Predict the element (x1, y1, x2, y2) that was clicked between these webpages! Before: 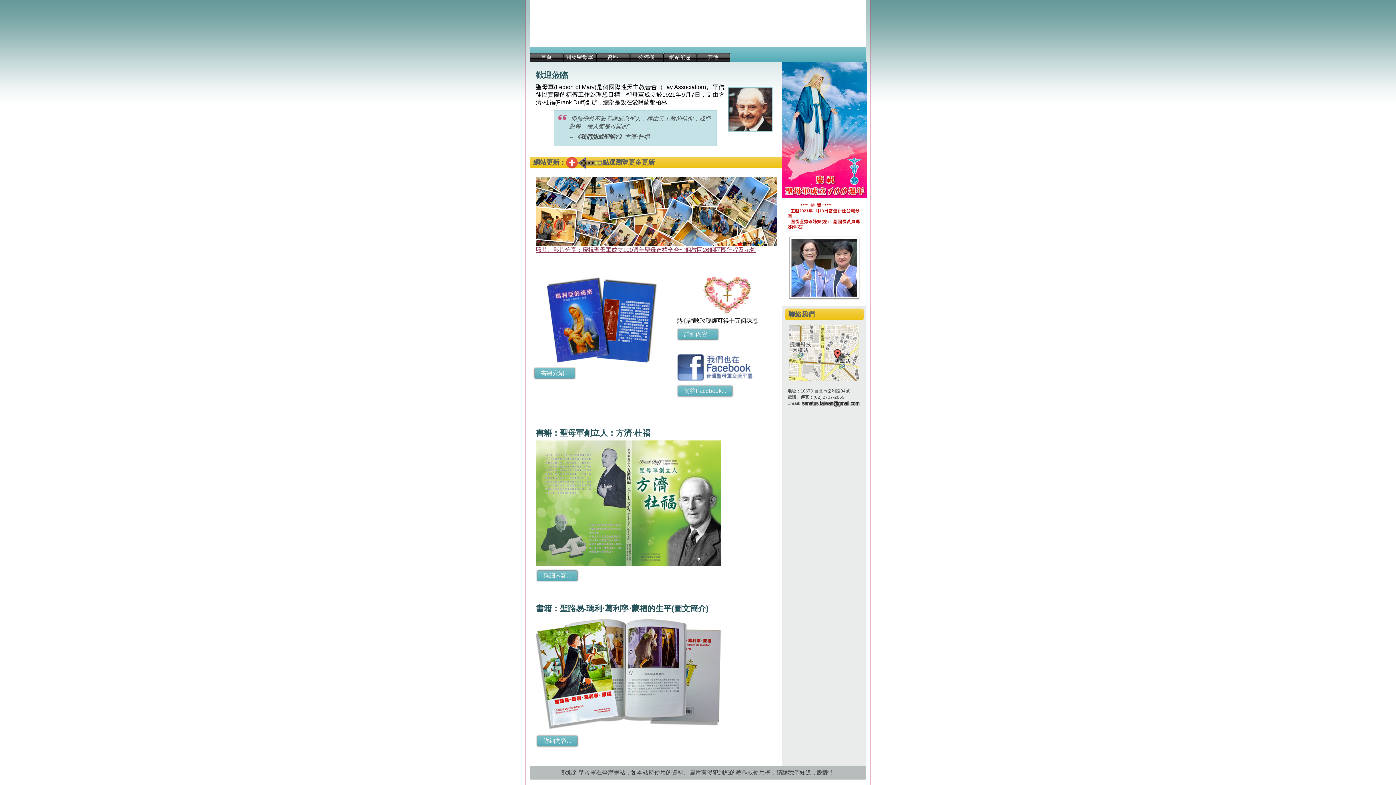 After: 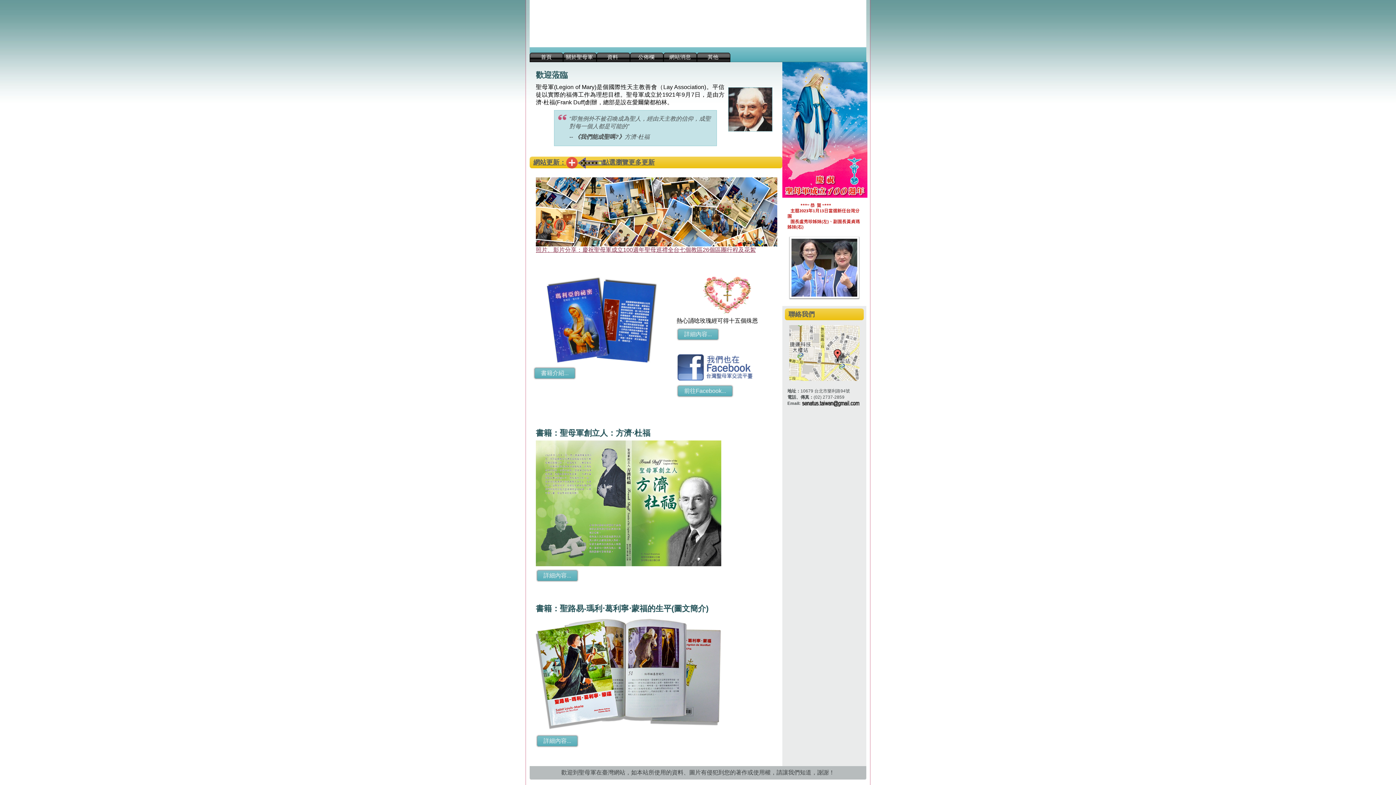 Action: bbox: (676, 376, 755, 382)